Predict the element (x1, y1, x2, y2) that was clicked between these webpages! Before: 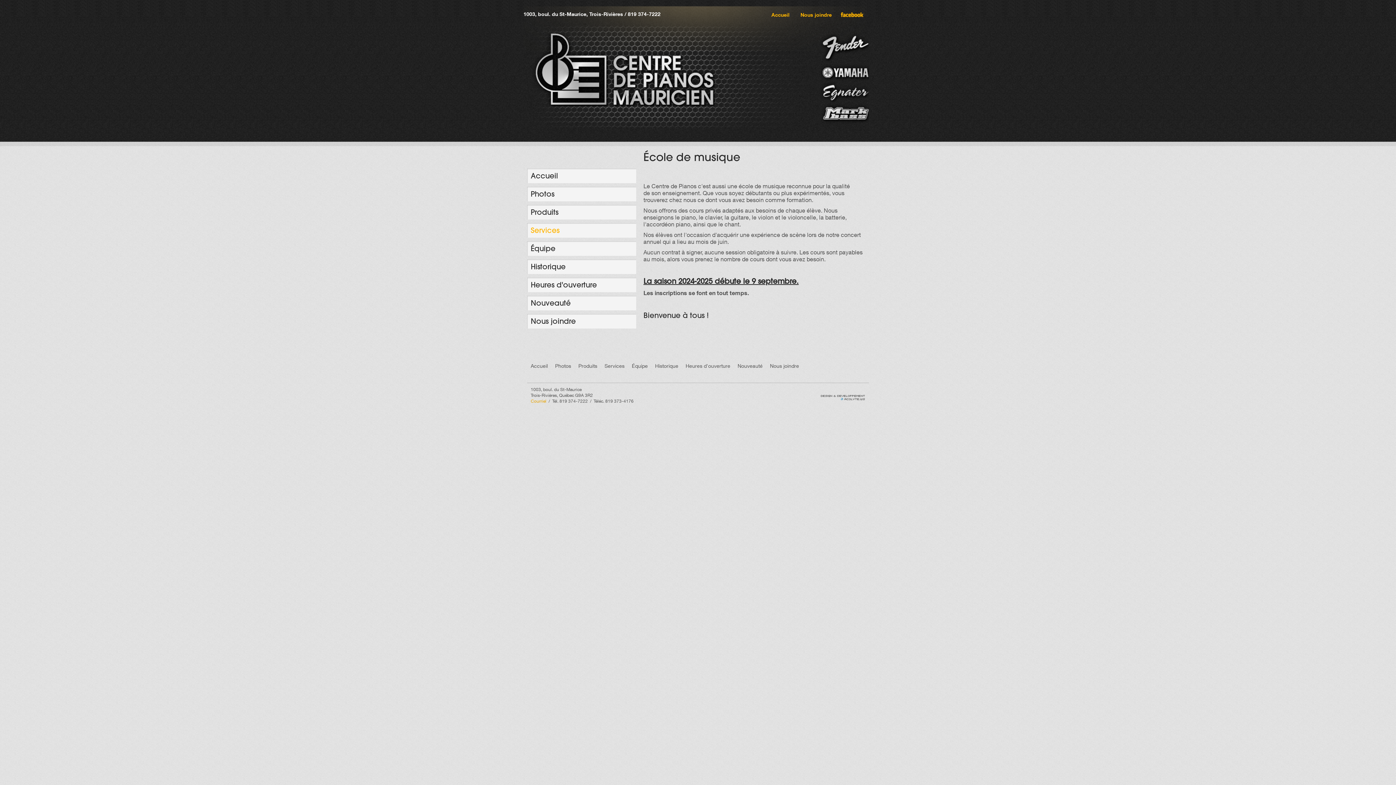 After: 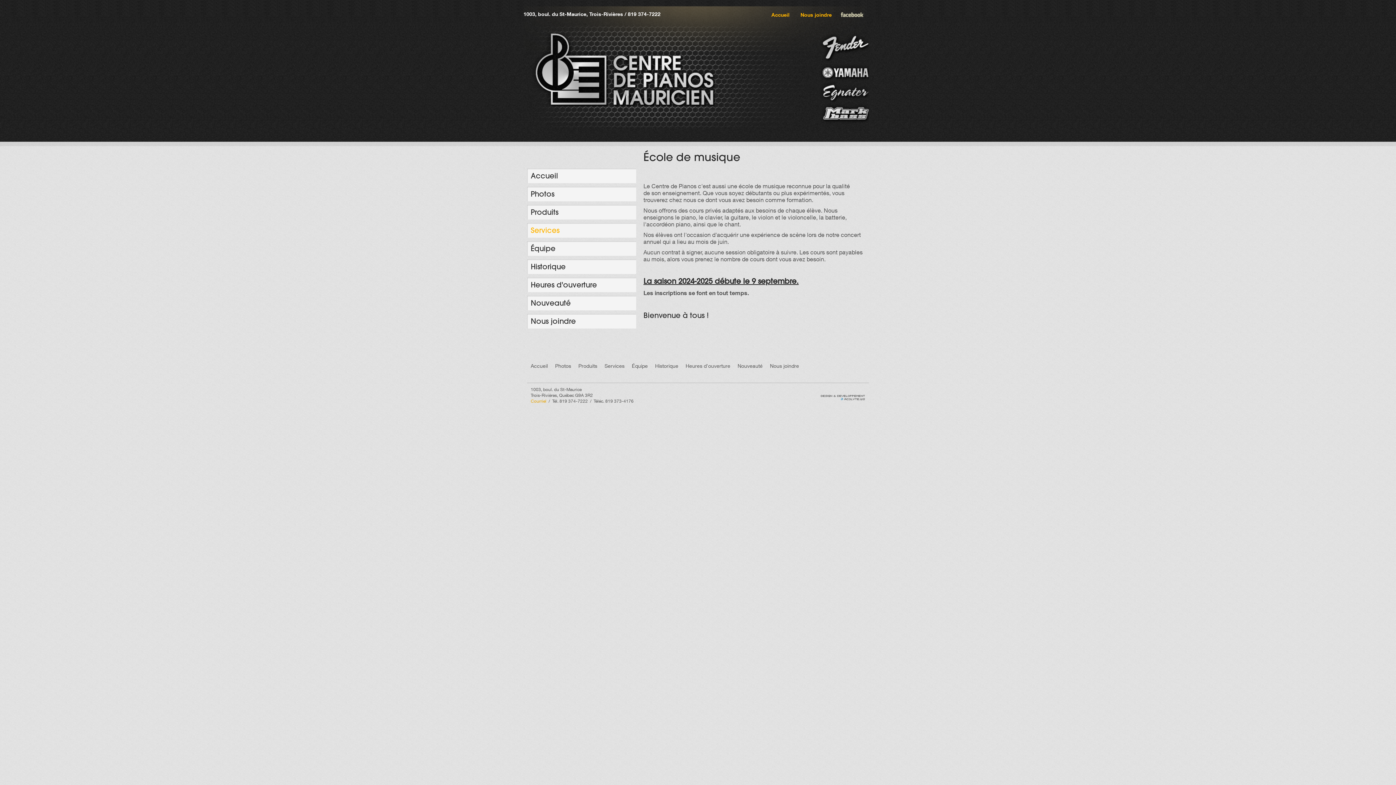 Action: bbox: (839, 8, 869, 20) label:  